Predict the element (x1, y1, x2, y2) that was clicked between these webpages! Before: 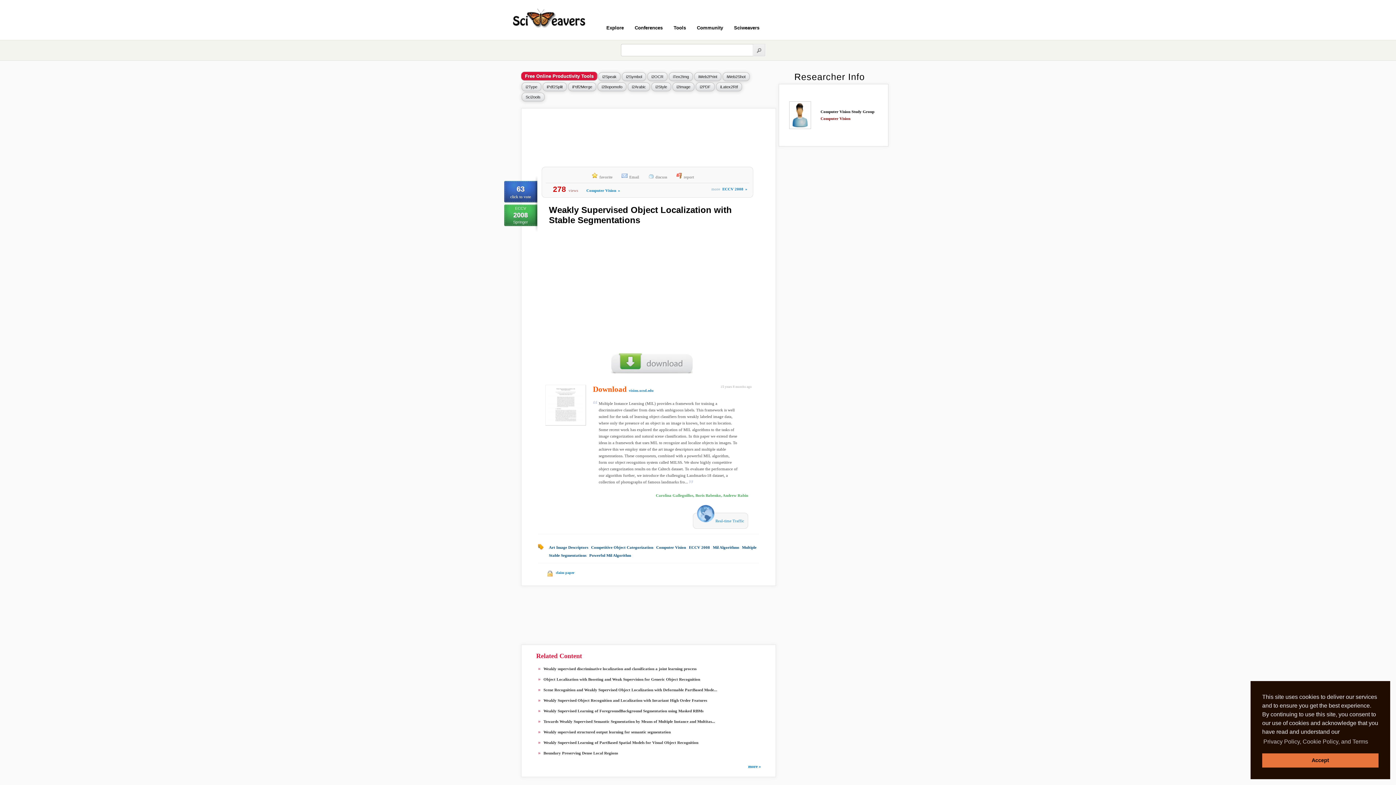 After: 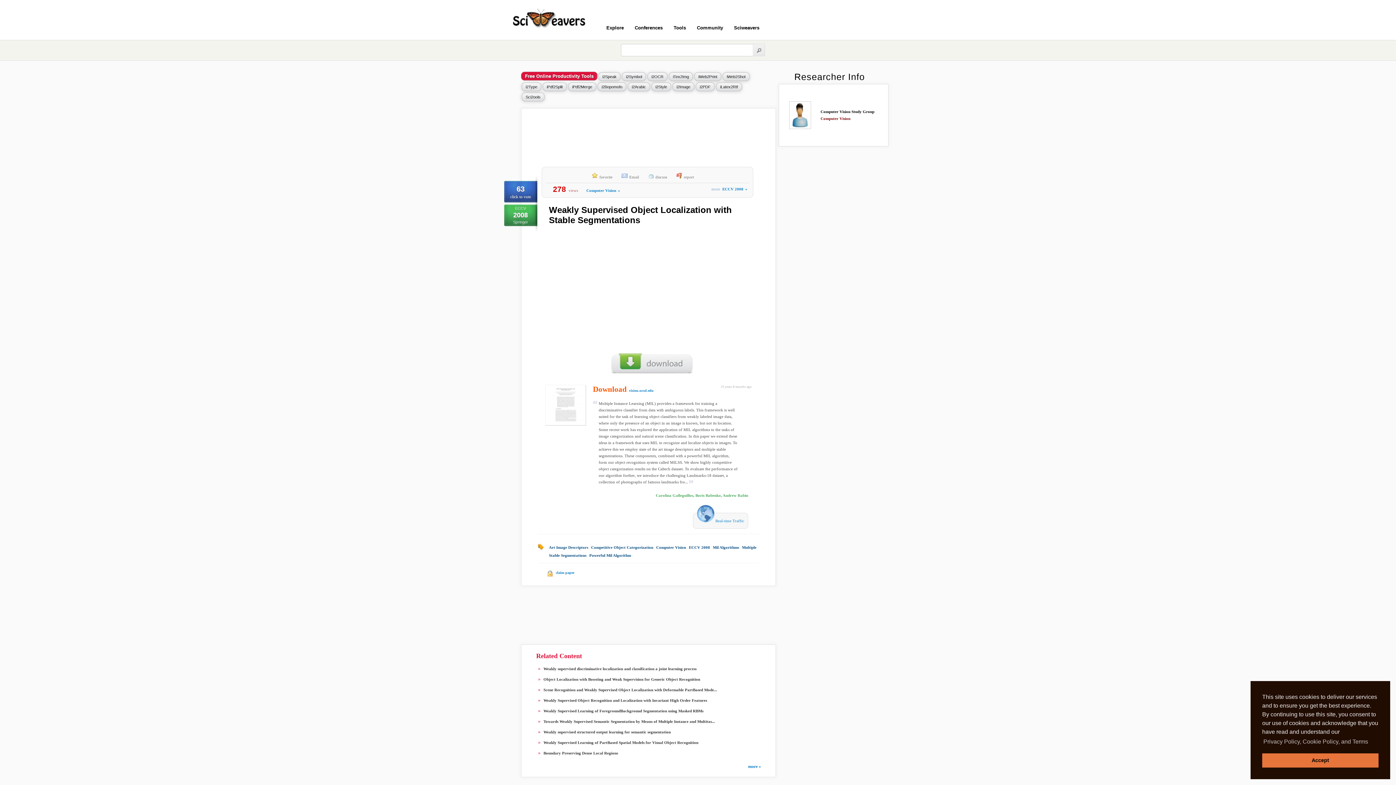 Action: bbox: (538, 421, 586, 426)